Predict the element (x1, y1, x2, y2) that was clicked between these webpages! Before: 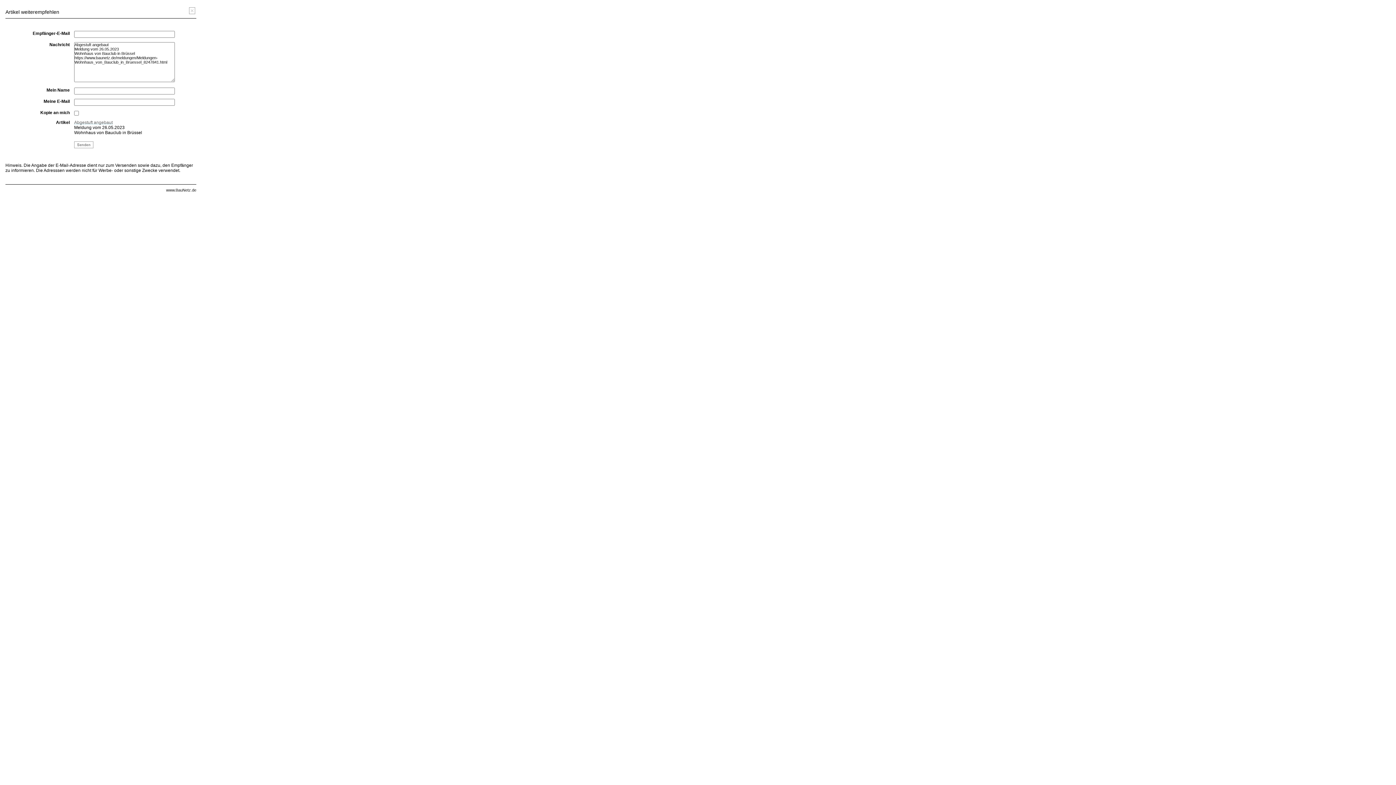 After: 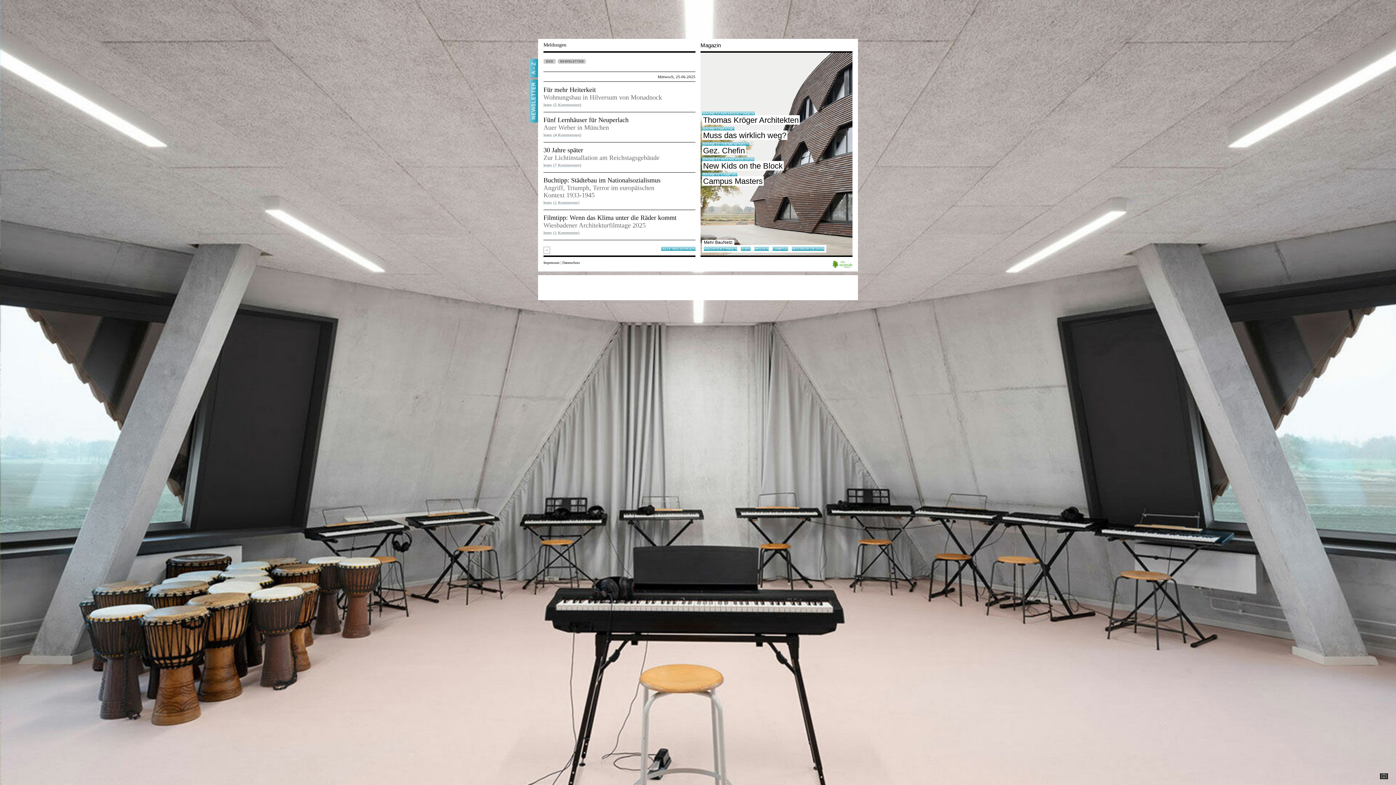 Action: bbox: (166, 188, 196, 192) label: www.BauNetz.de